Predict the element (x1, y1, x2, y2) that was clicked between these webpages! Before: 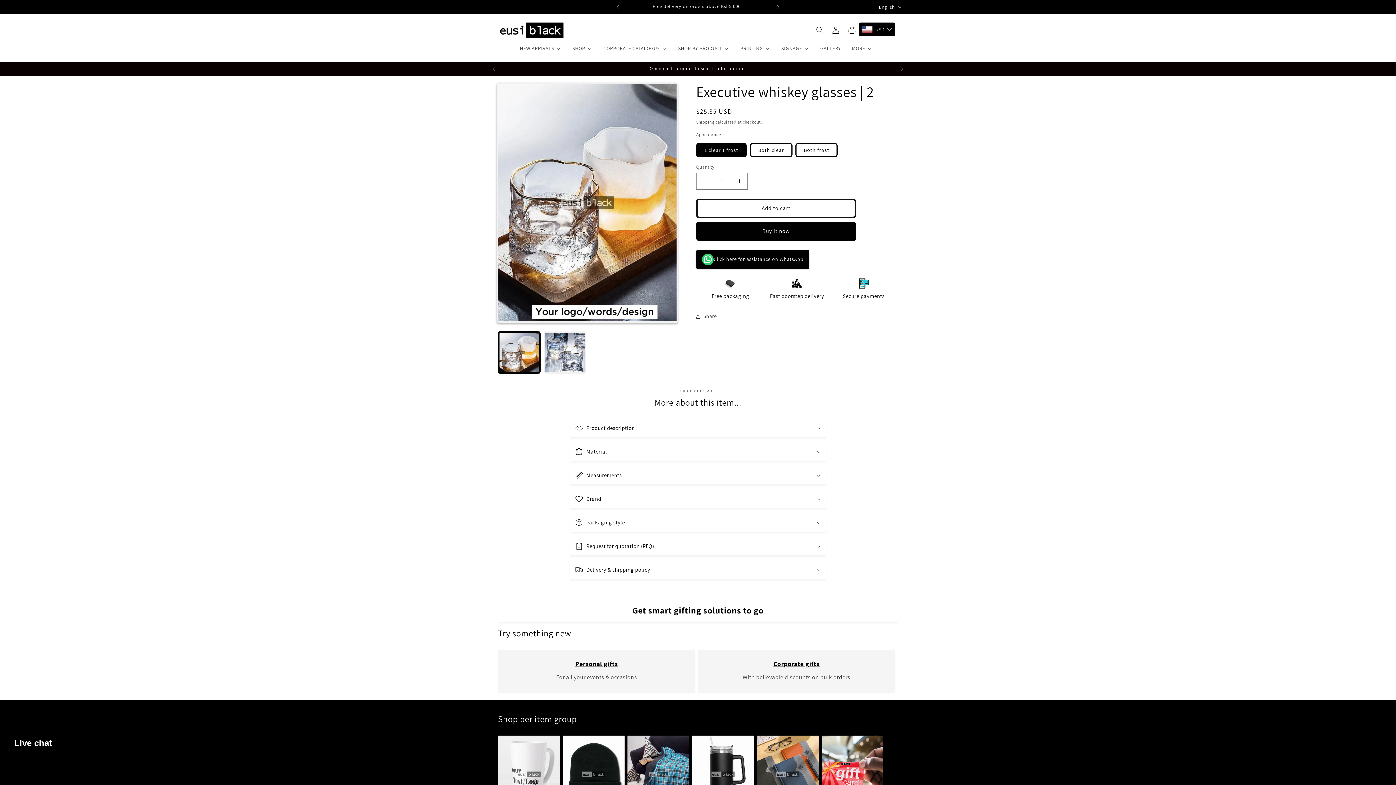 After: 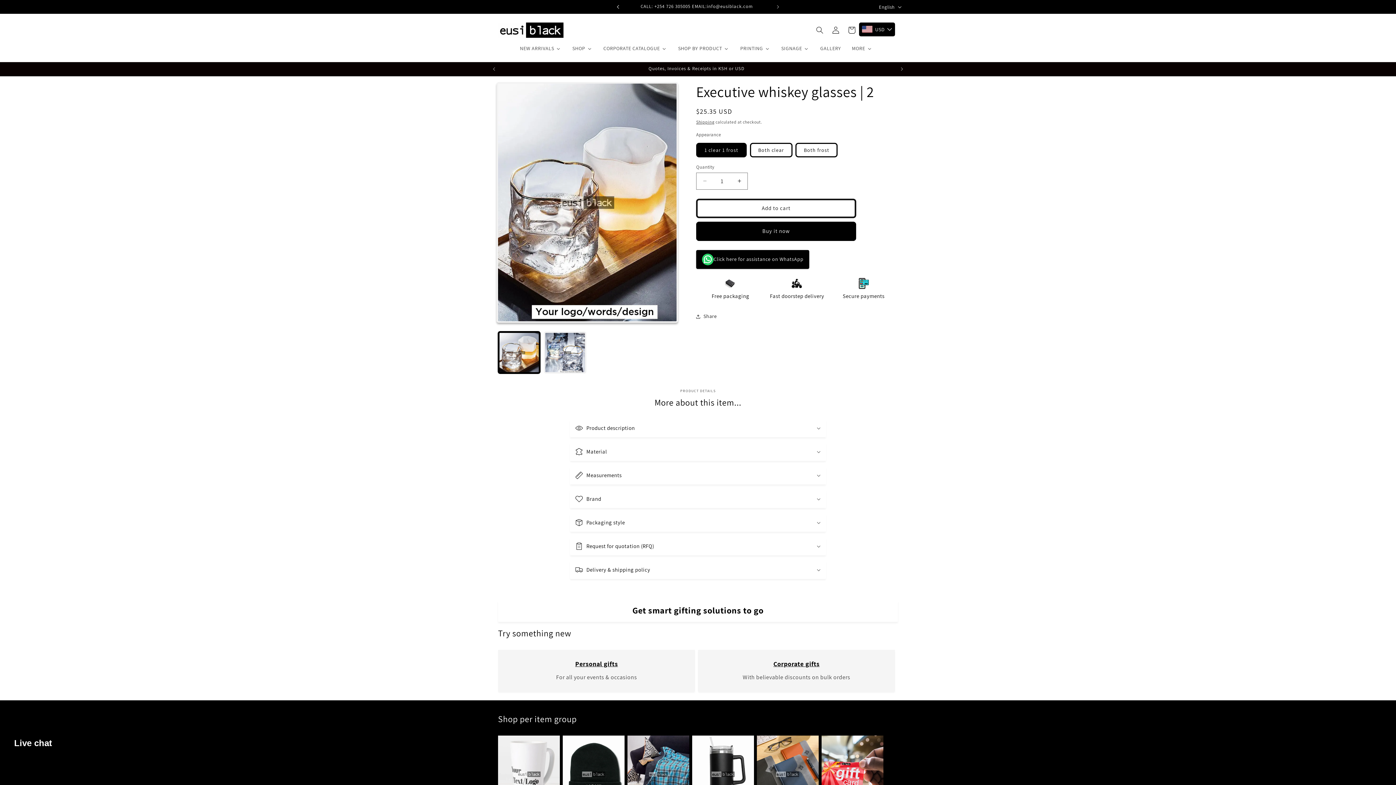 Action: bbox: (610, 0, 626, 13) label: Previous announcement